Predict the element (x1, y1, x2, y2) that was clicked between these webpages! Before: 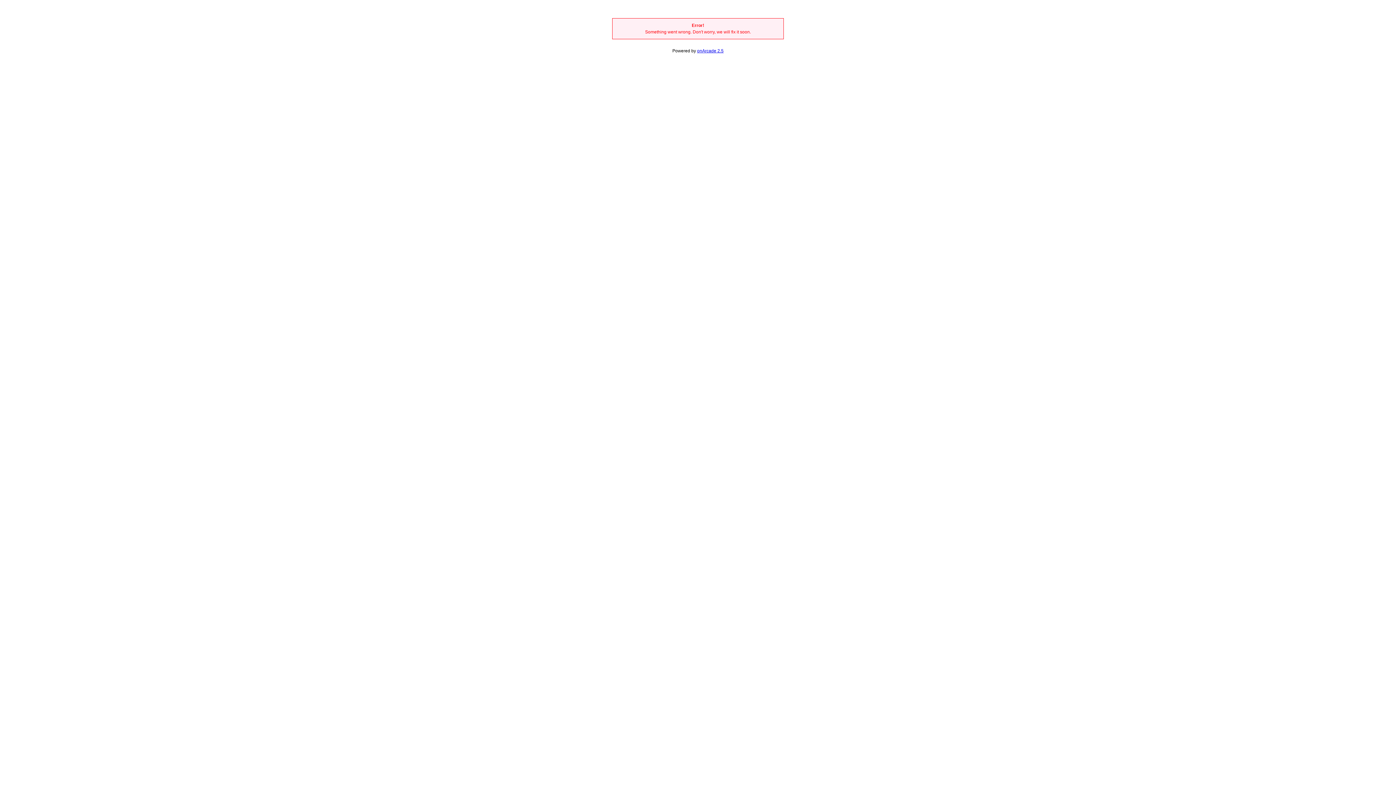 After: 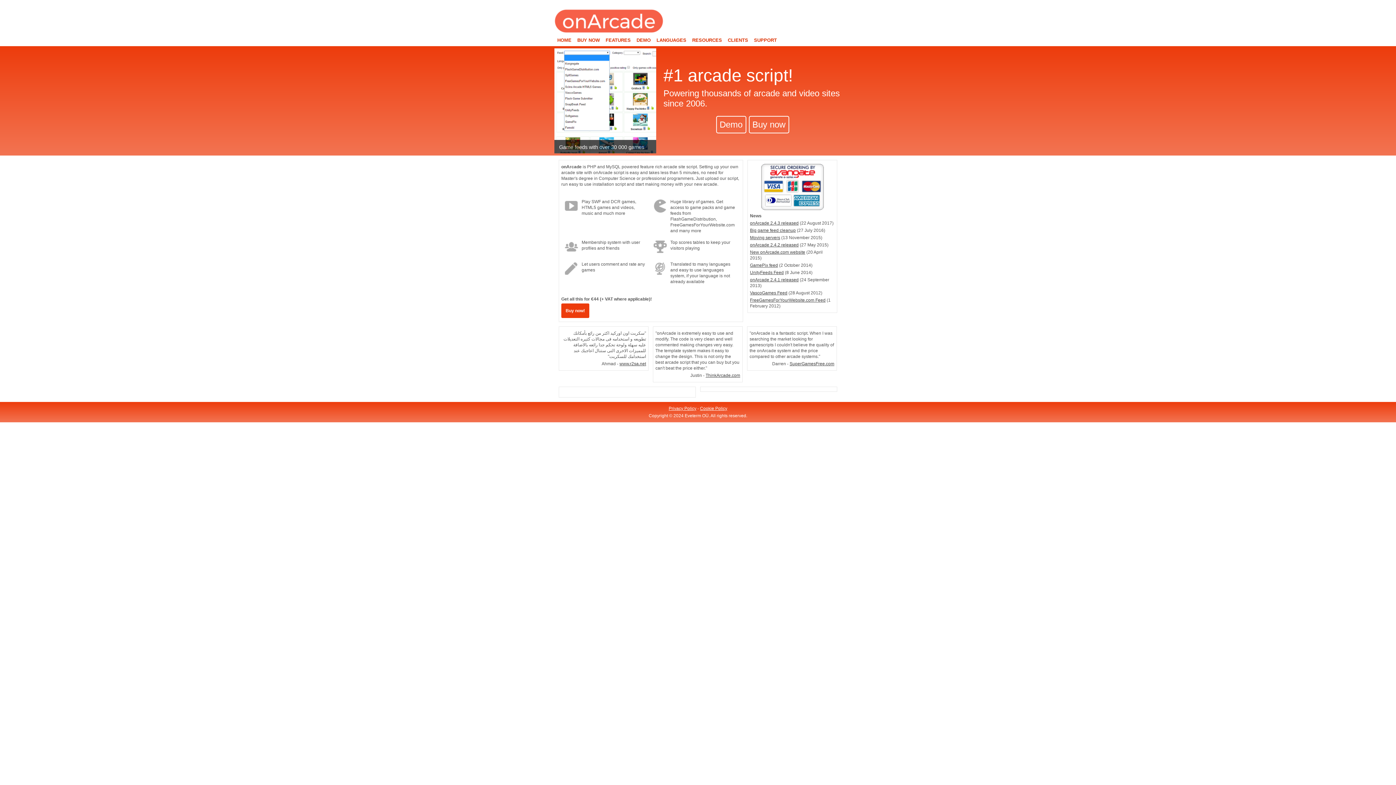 Action: bbox: (697, 48, 723, 53) label: onArcade 2.5